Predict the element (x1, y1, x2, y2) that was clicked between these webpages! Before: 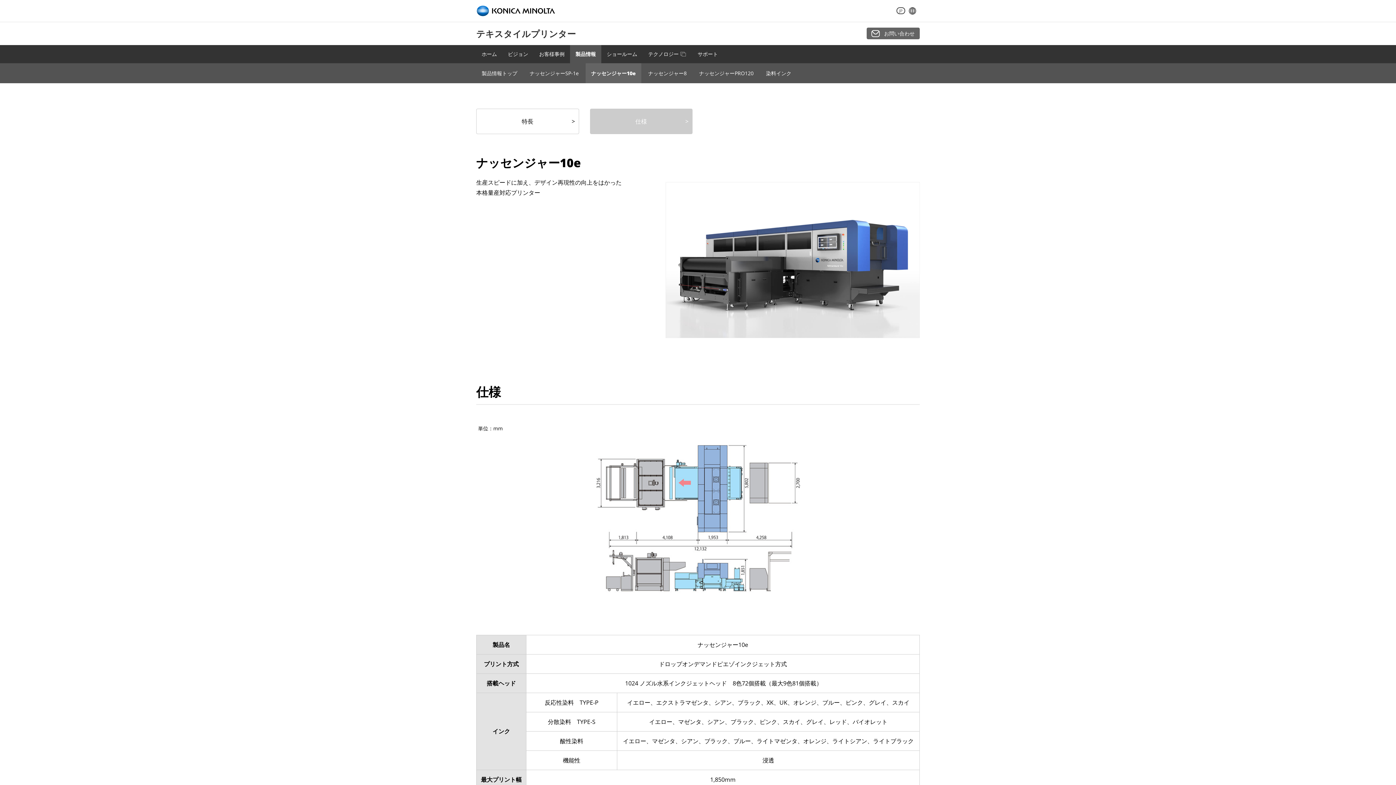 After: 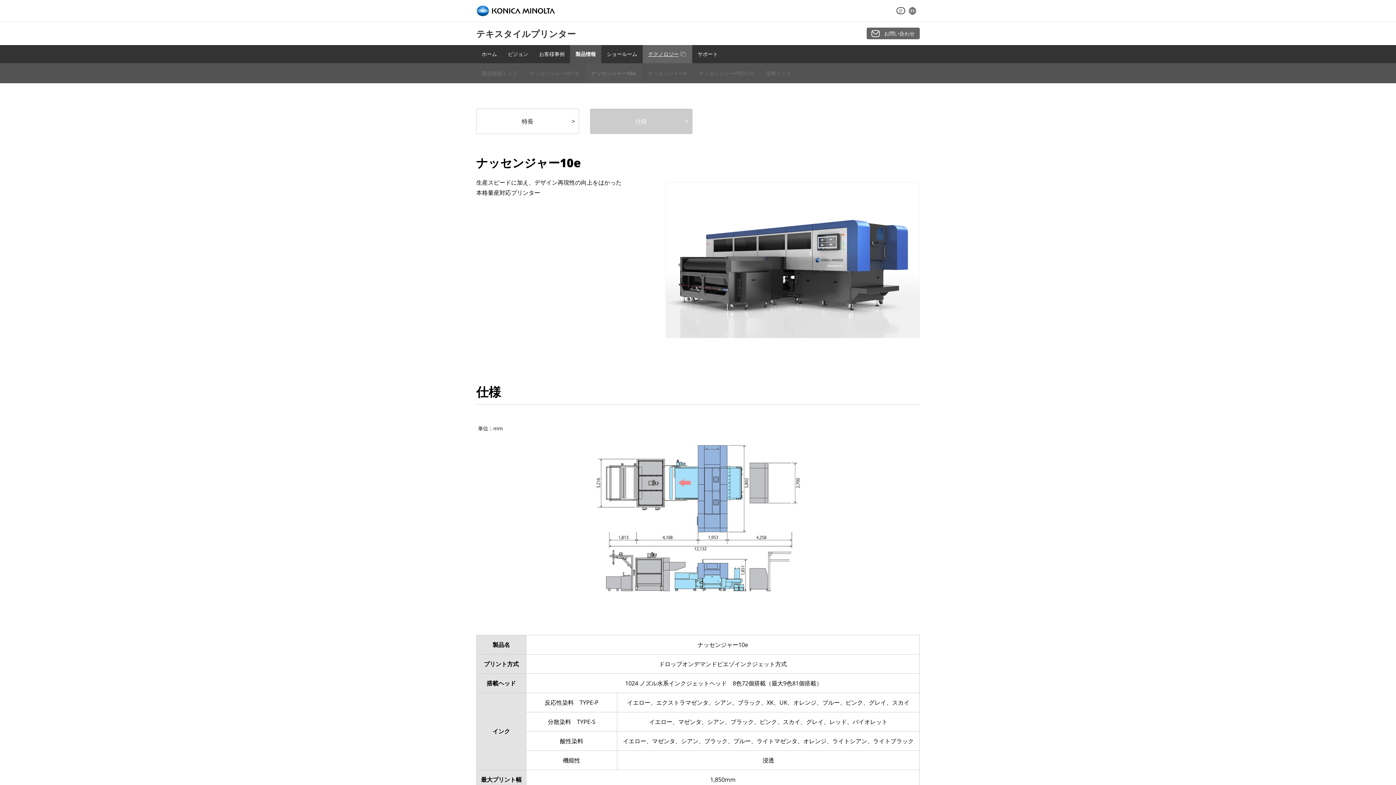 Action: label: テクノロジー bbox: (642, 45, 692, 63)